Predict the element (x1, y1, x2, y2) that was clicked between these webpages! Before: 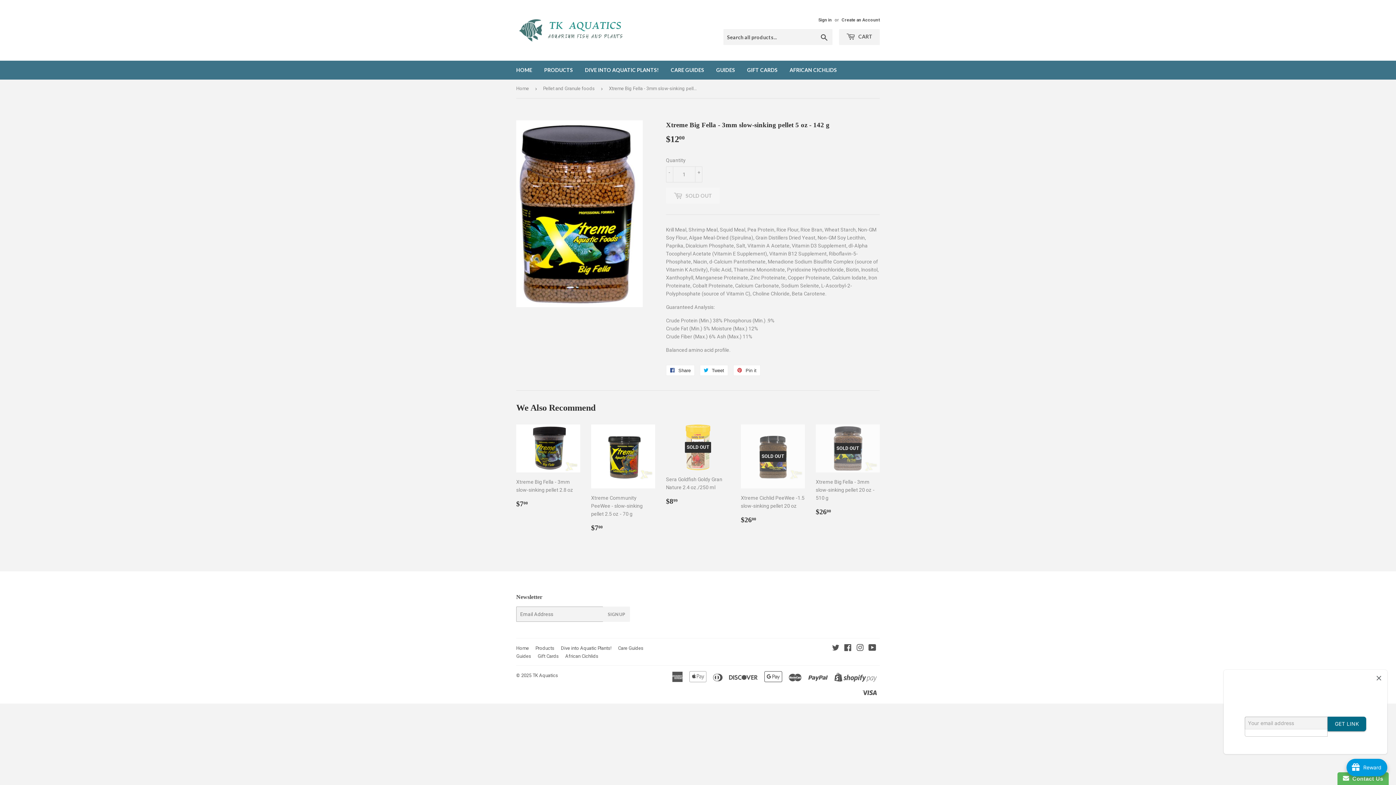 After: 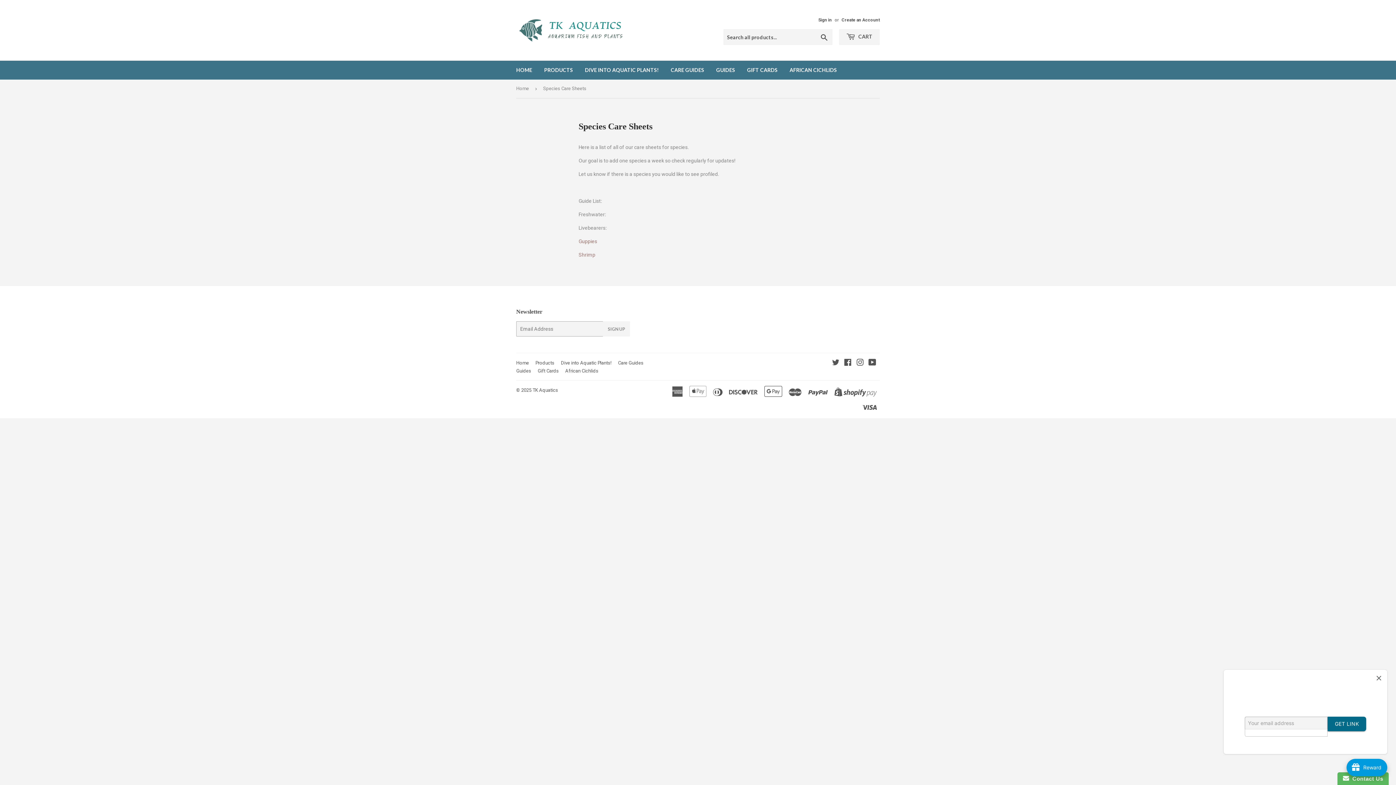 Action: bbox: (665, 60, 709, 79) label: CARE GUIDES